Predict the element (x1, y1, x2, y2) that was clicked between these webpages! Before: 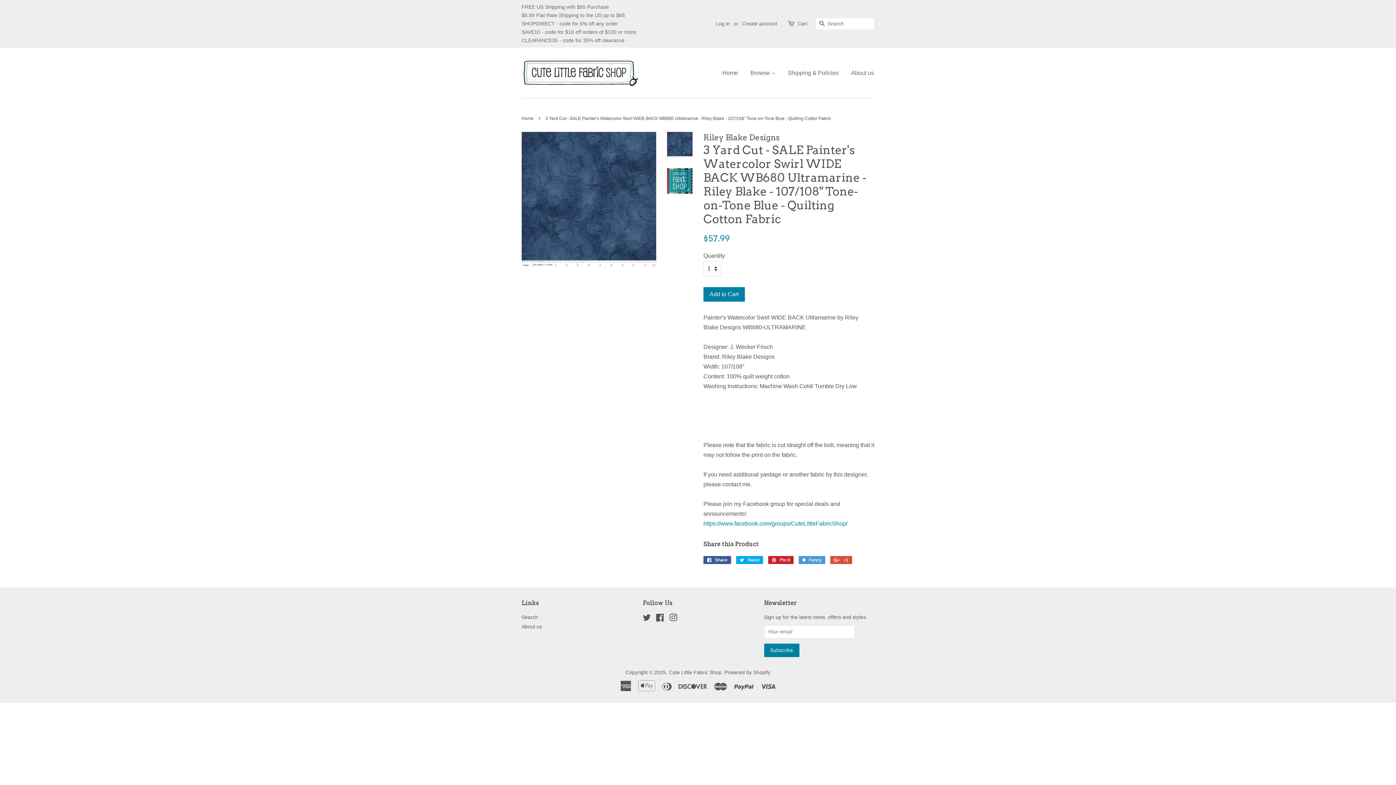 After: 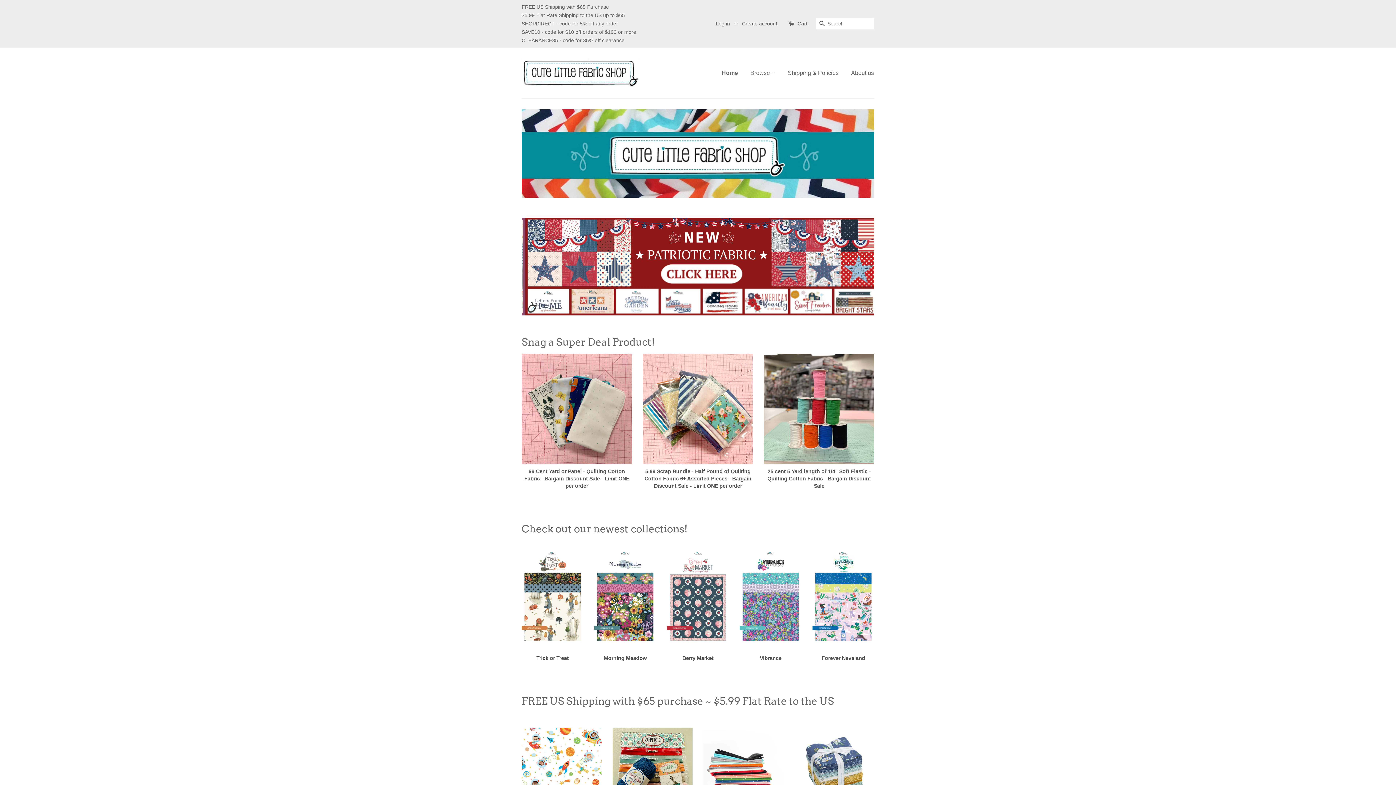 Action: label: Cute Little Fabric Shop bbox: (669, 670, 721, 675)